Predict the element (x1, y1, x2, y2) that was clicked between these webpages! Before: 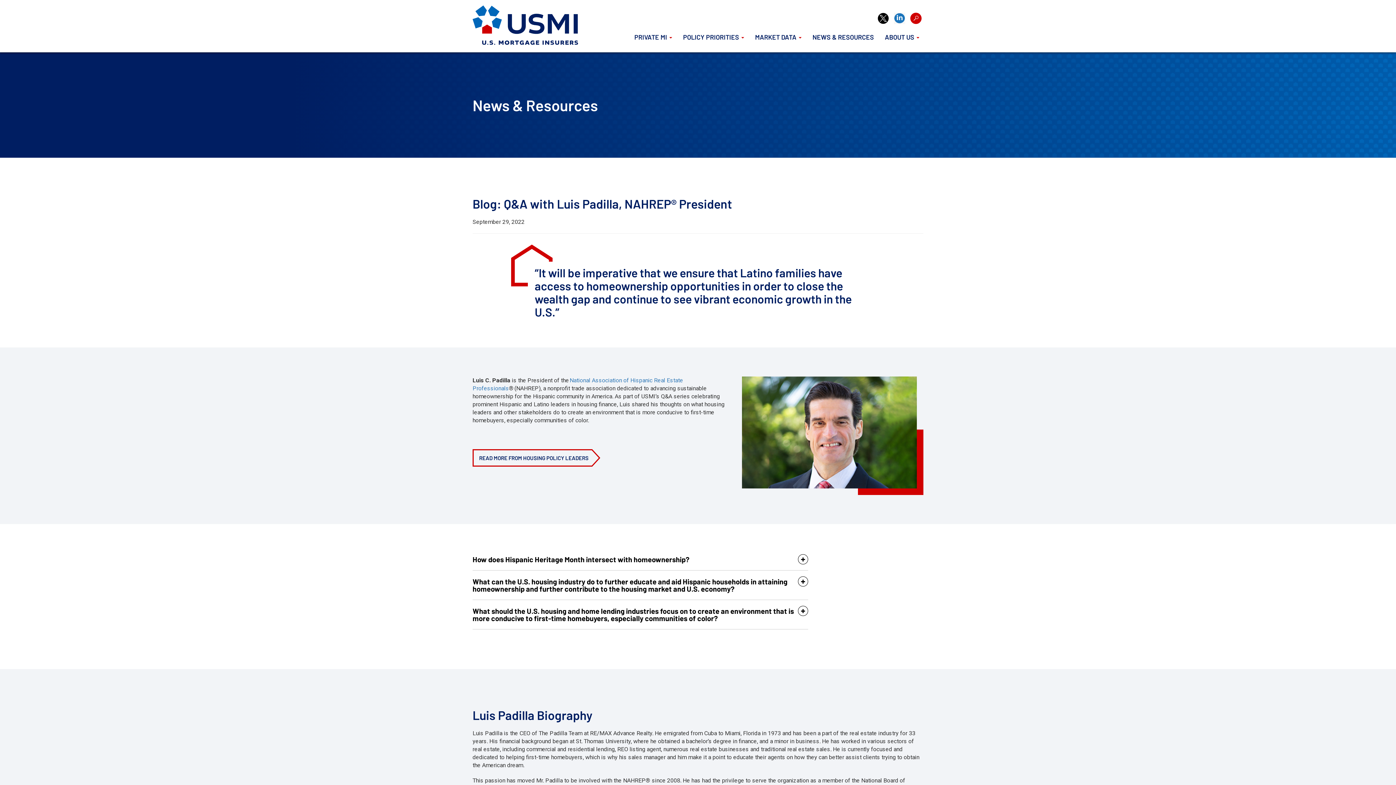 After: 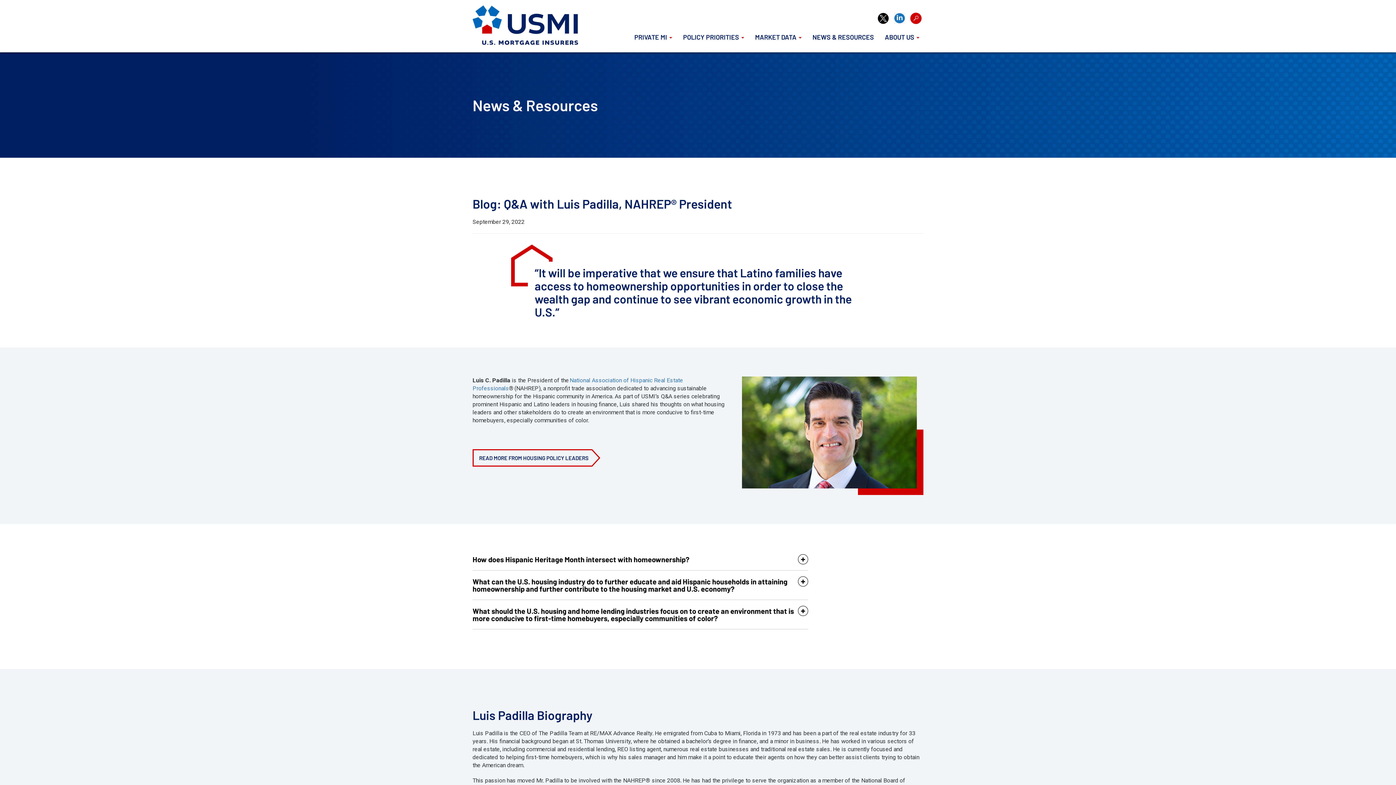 Action: bbox: (877, 14, 889, 21)